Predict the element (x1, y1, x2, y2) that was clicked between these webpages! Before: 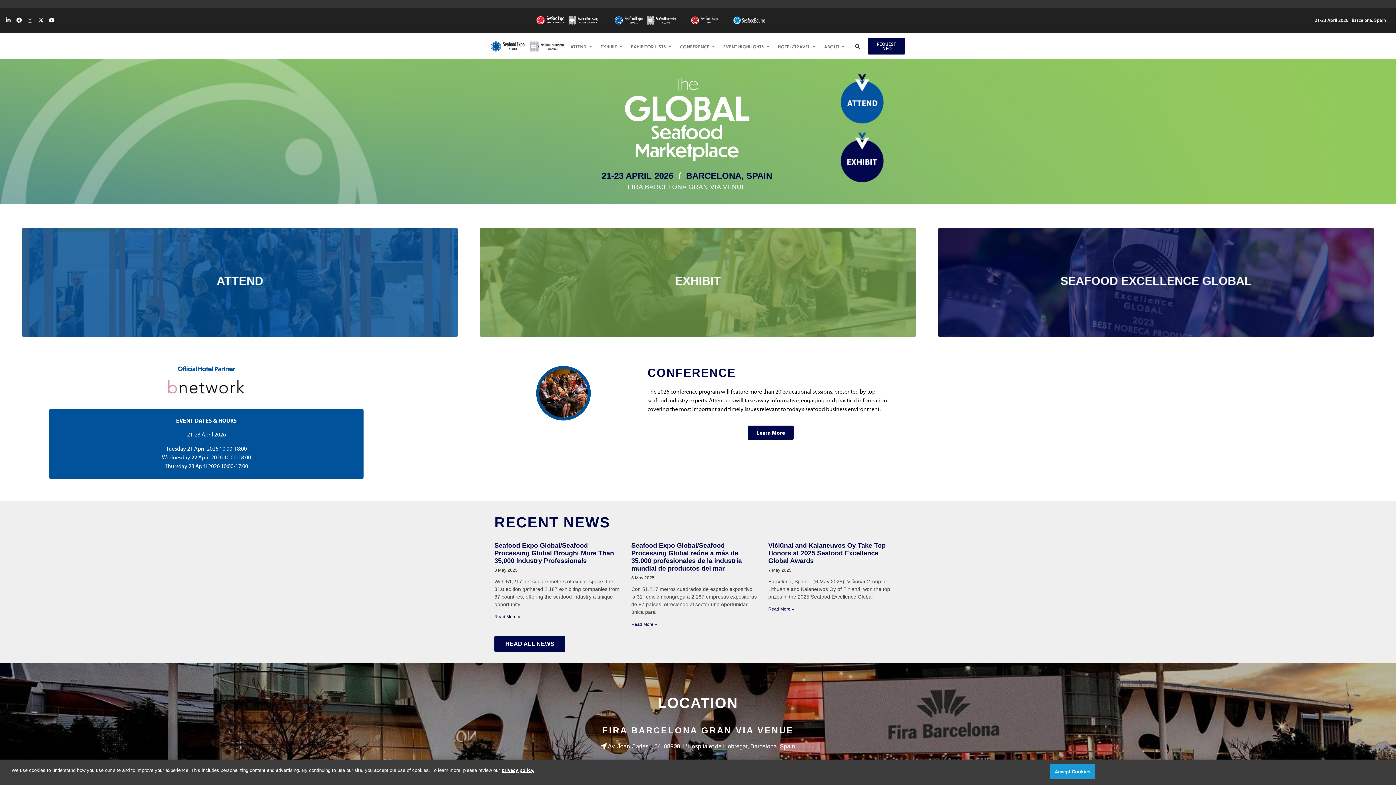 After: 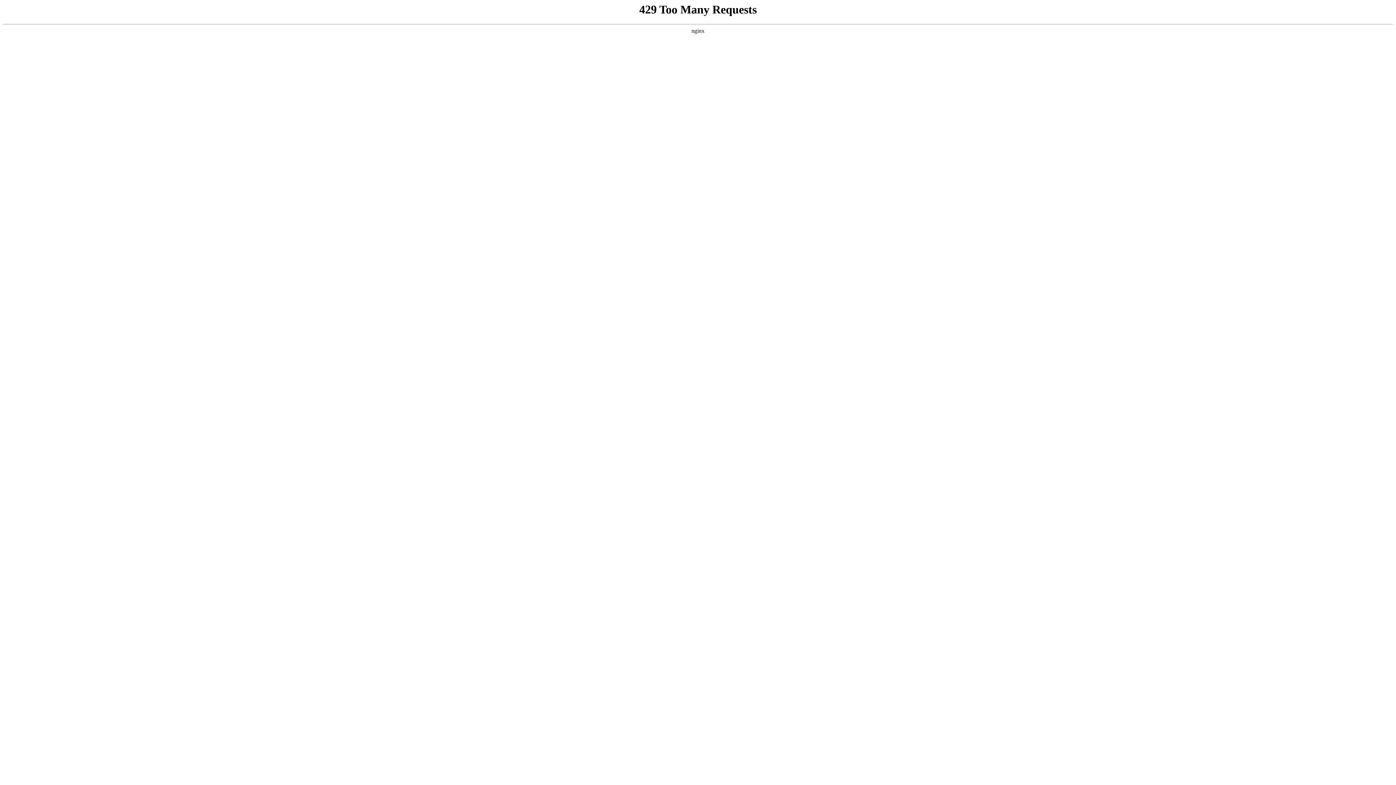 Action: bbox: (613, 13, 677, 27)